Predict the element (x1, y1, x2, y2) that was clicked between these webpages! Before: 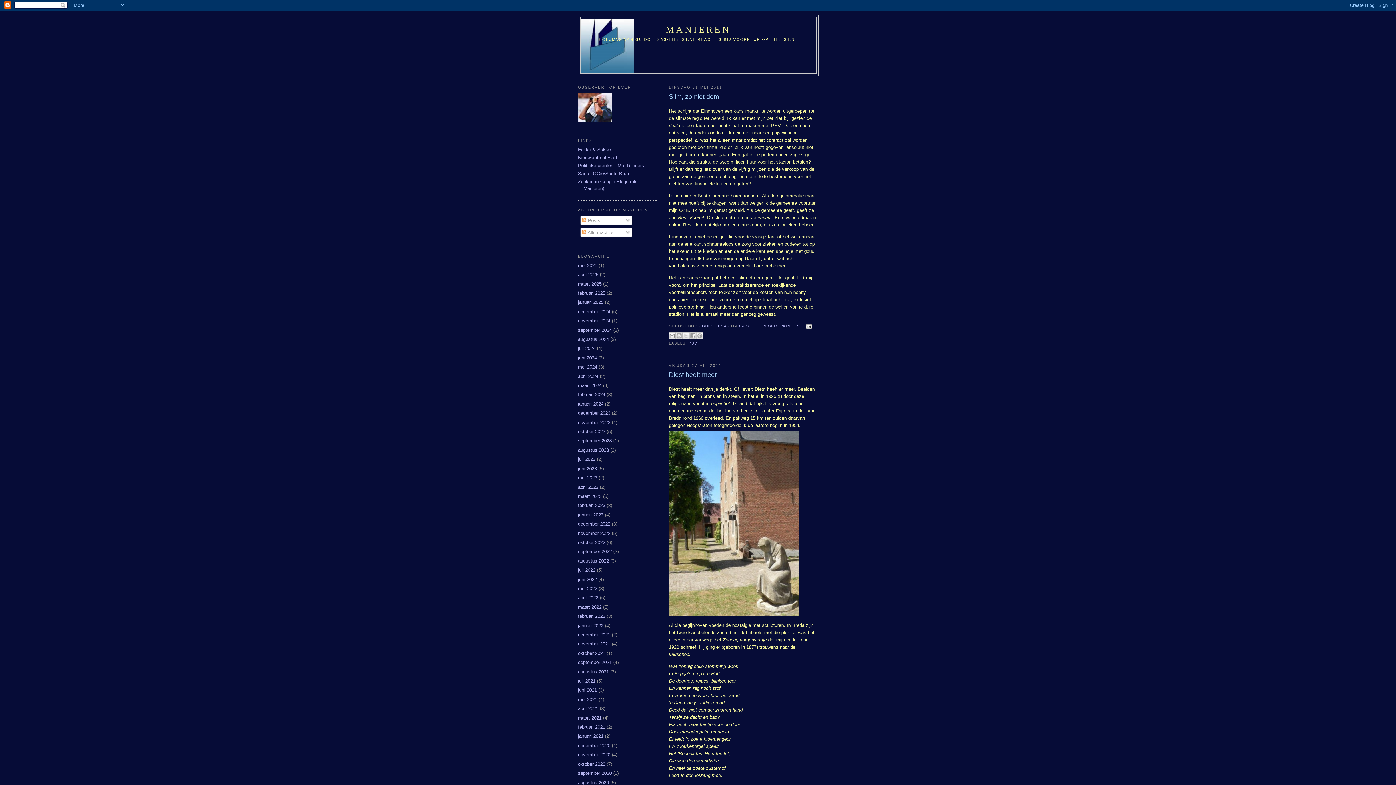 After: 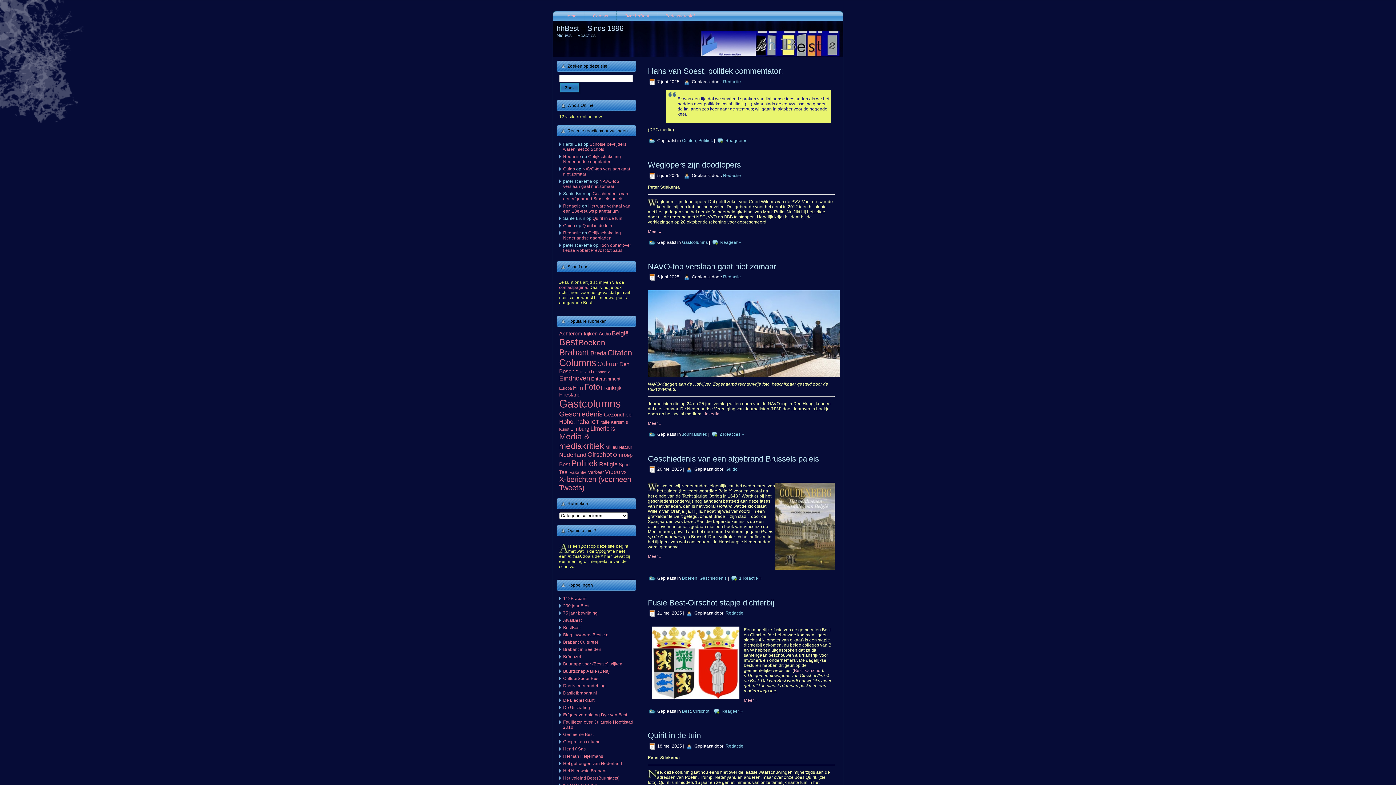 Action: bbox: (578, 154, 617, 160) label: Nieuwssite hhBest